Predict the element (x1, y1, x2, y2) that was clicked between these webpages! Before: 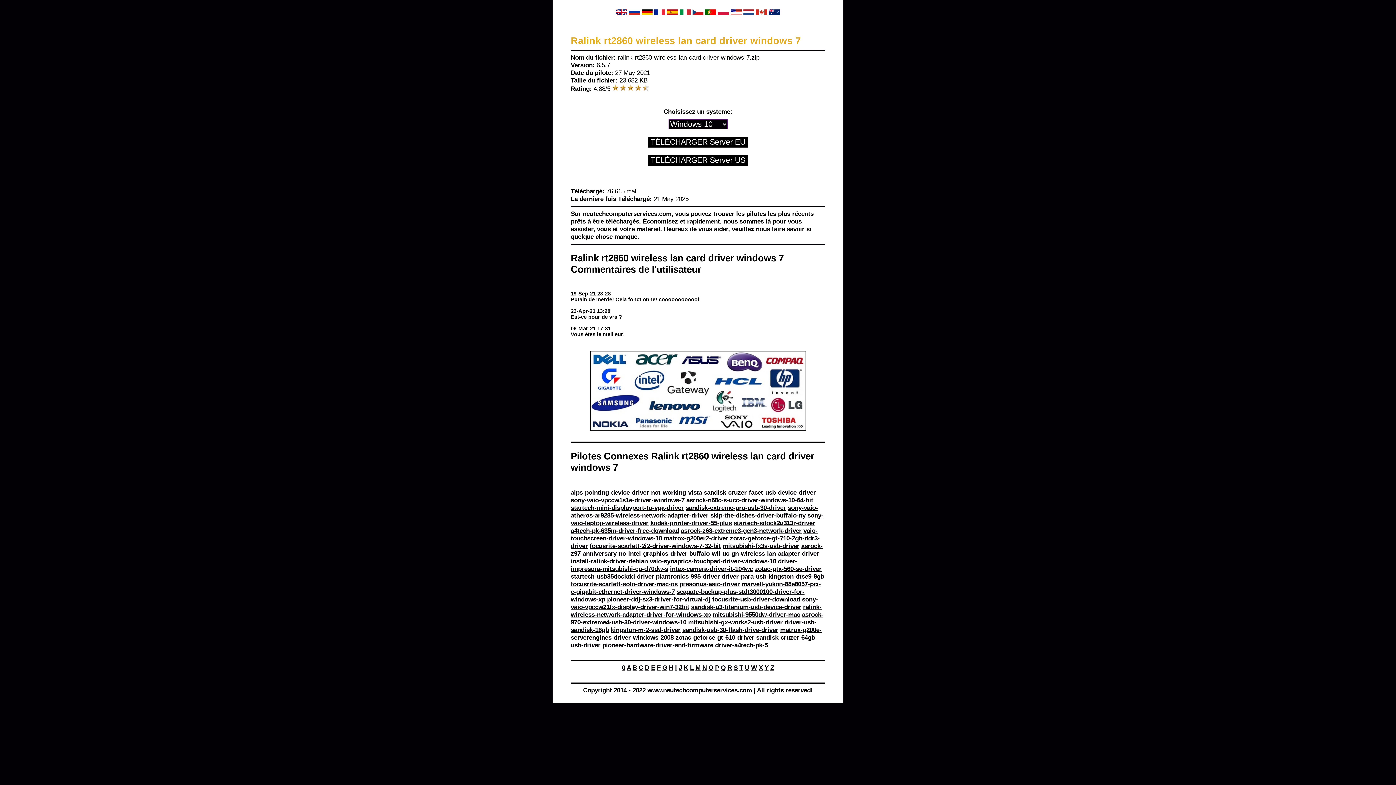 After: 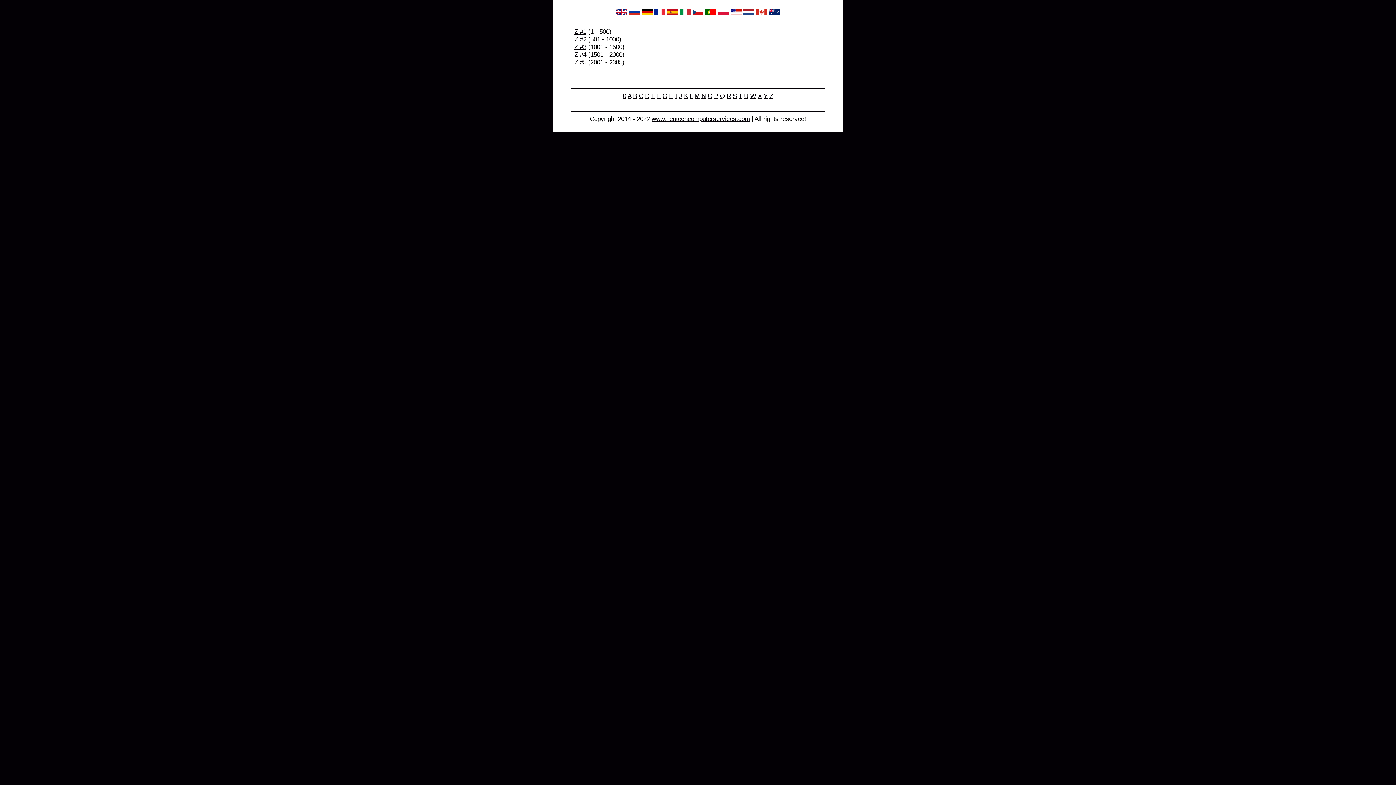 Action: bbox: (770, 664, 774, 671) label: Z